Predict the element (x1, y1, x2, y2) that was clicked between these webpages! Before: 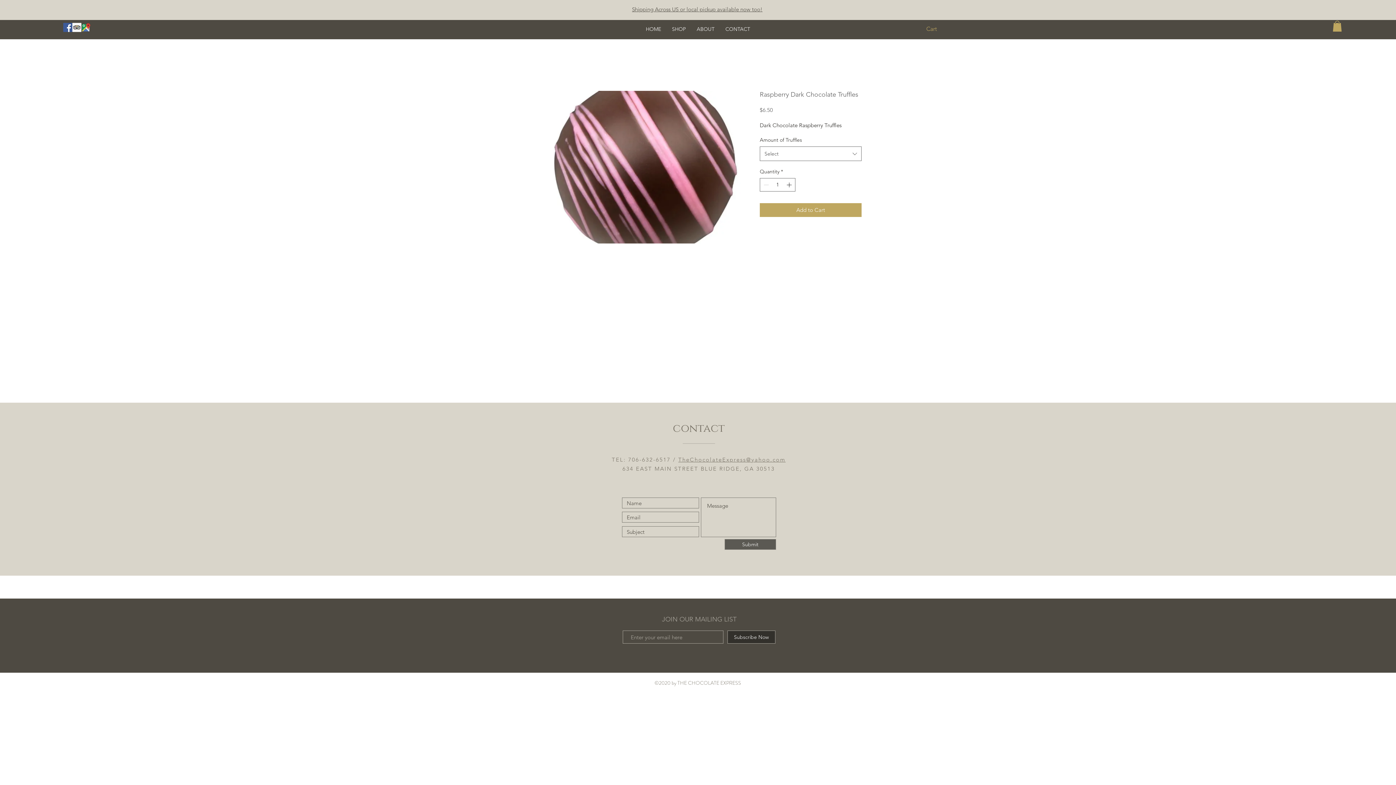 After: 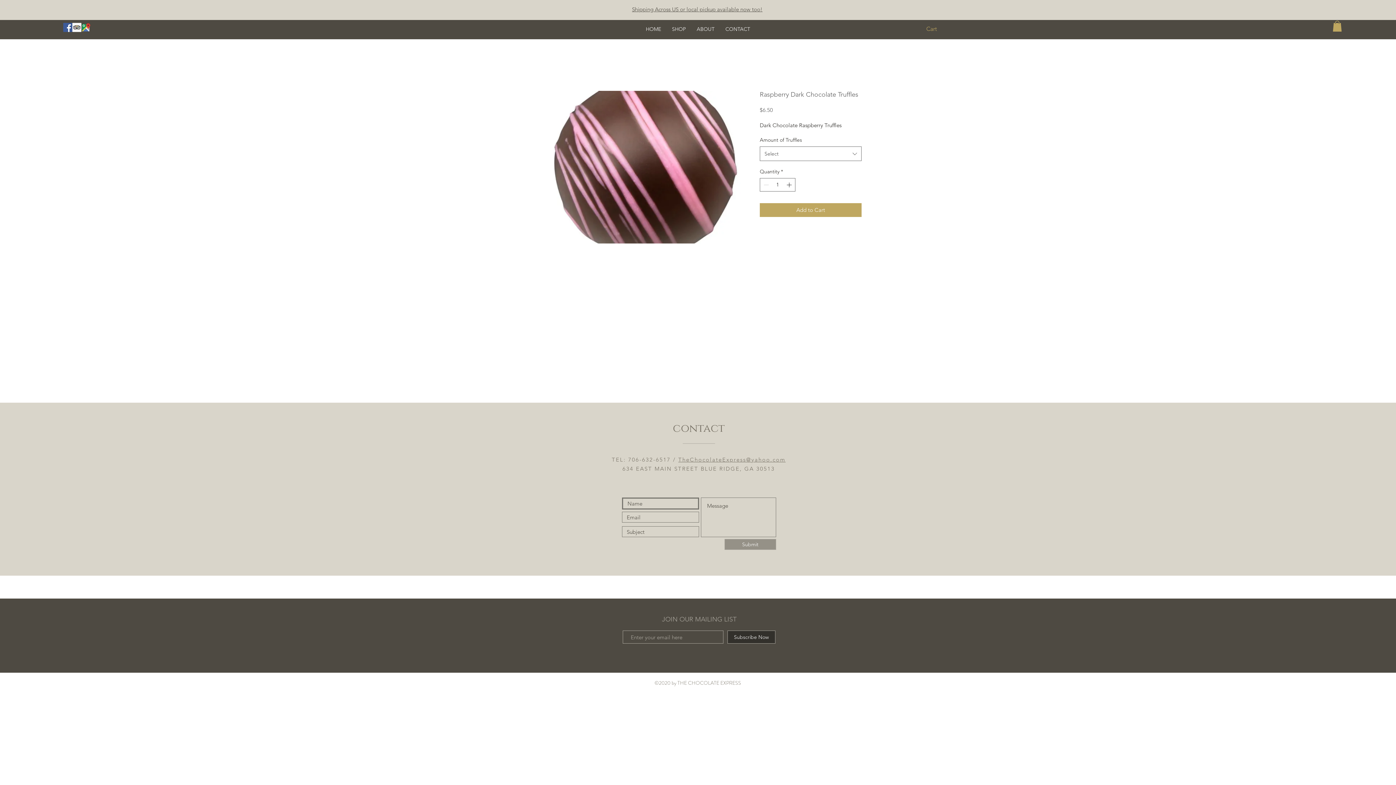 Action: bbox: (724, 539, 776, 550) label: Submit